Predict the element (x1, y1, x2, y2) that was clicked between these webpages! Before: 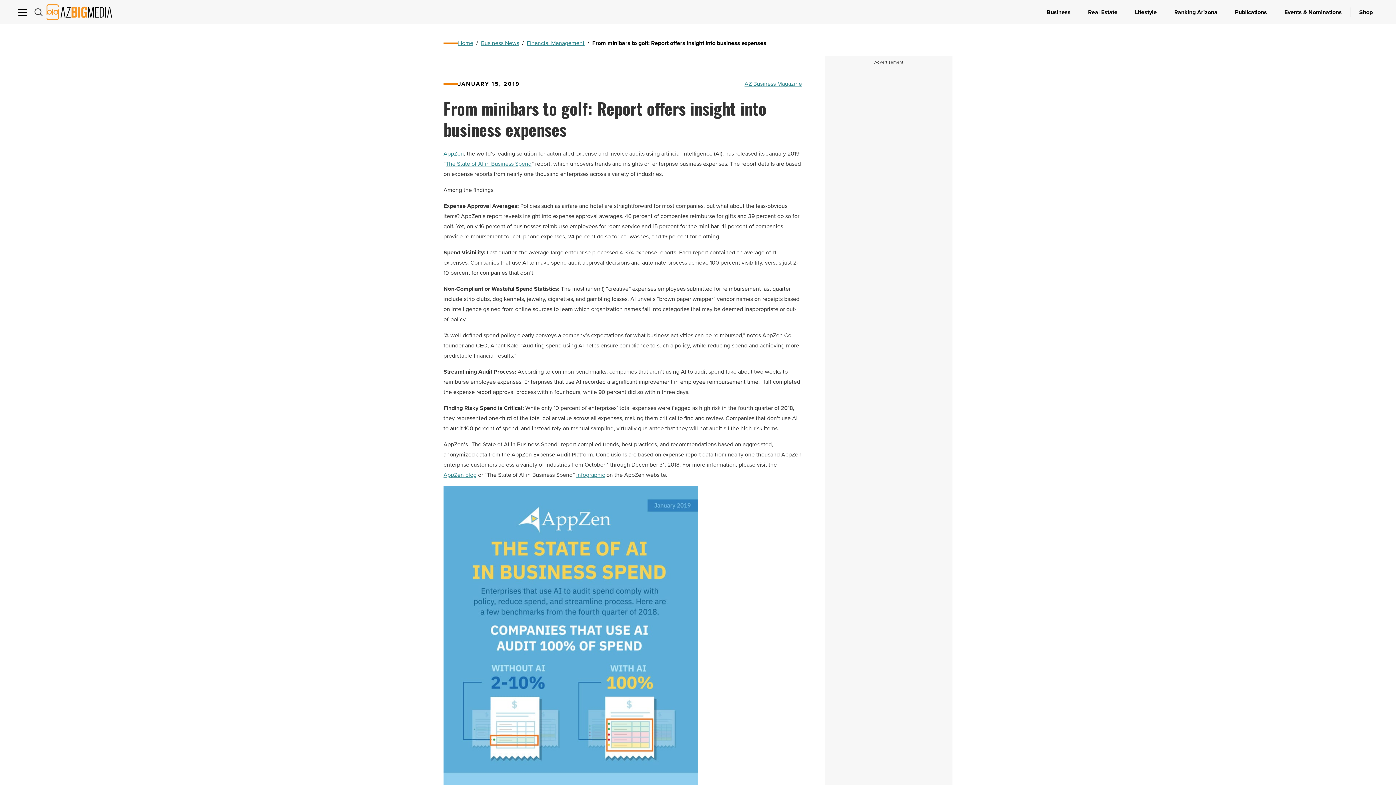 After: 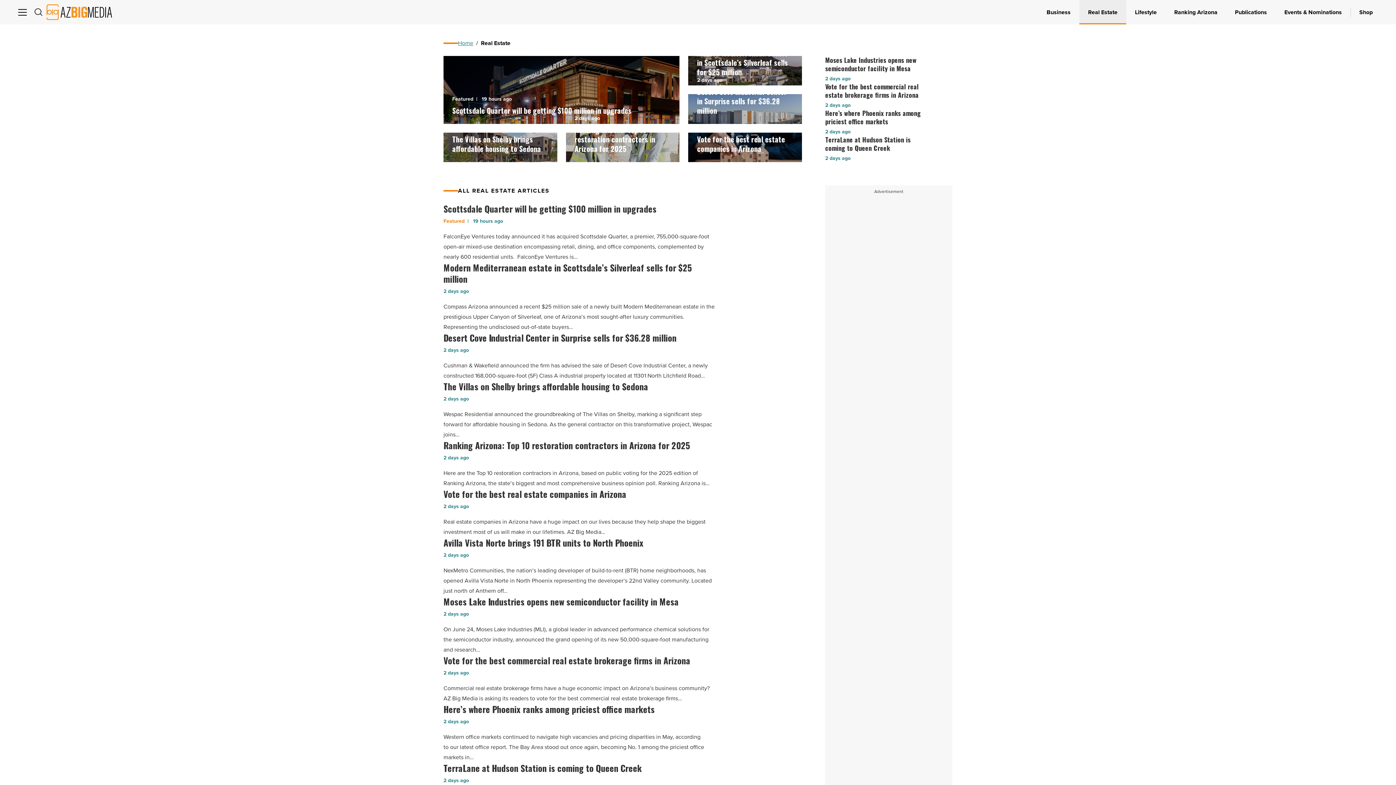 Action: bbox: (1079, 32, 1126, 57) label: Real Estate